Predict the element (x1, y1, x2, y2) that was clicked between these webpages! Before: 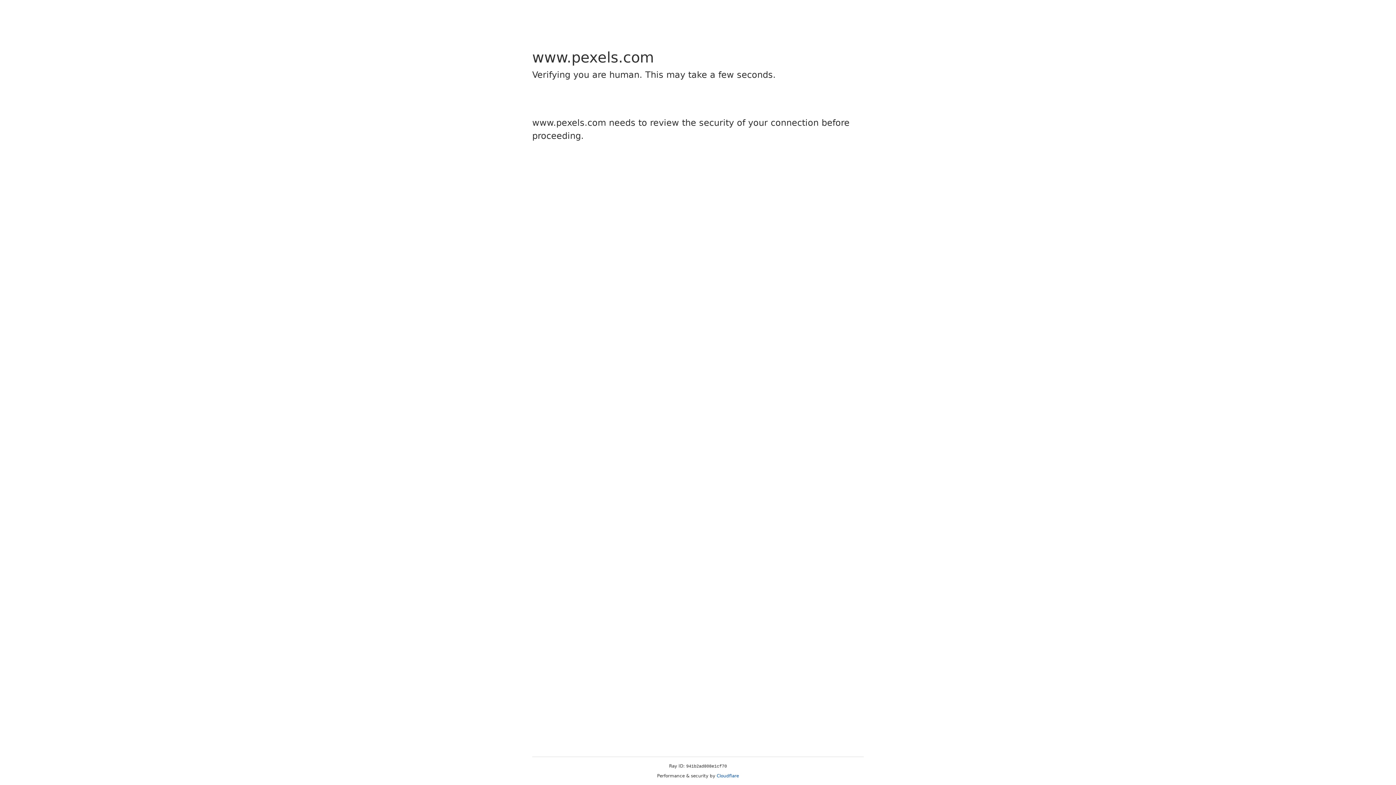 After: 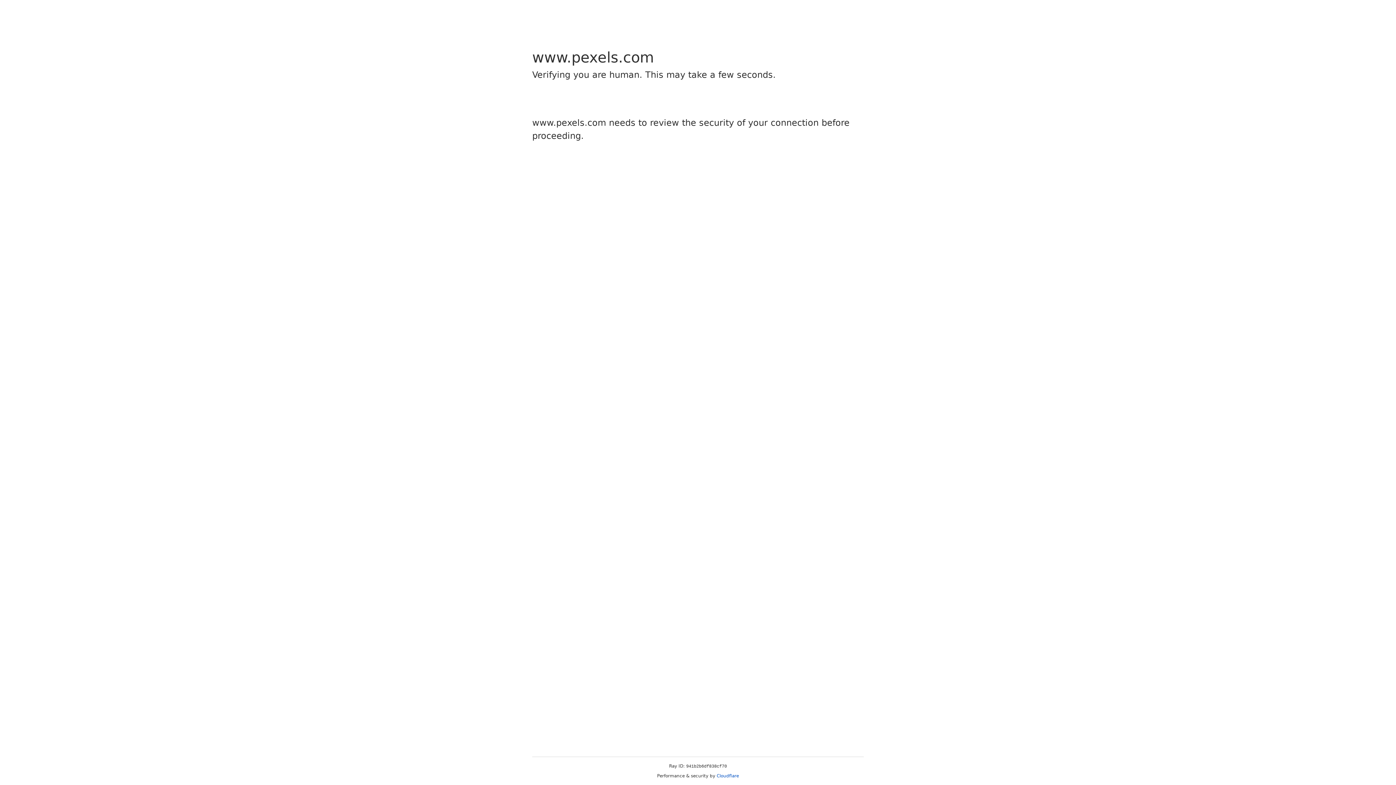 Action: bbox: (716, 773, 739, 778) label: Cloudflare